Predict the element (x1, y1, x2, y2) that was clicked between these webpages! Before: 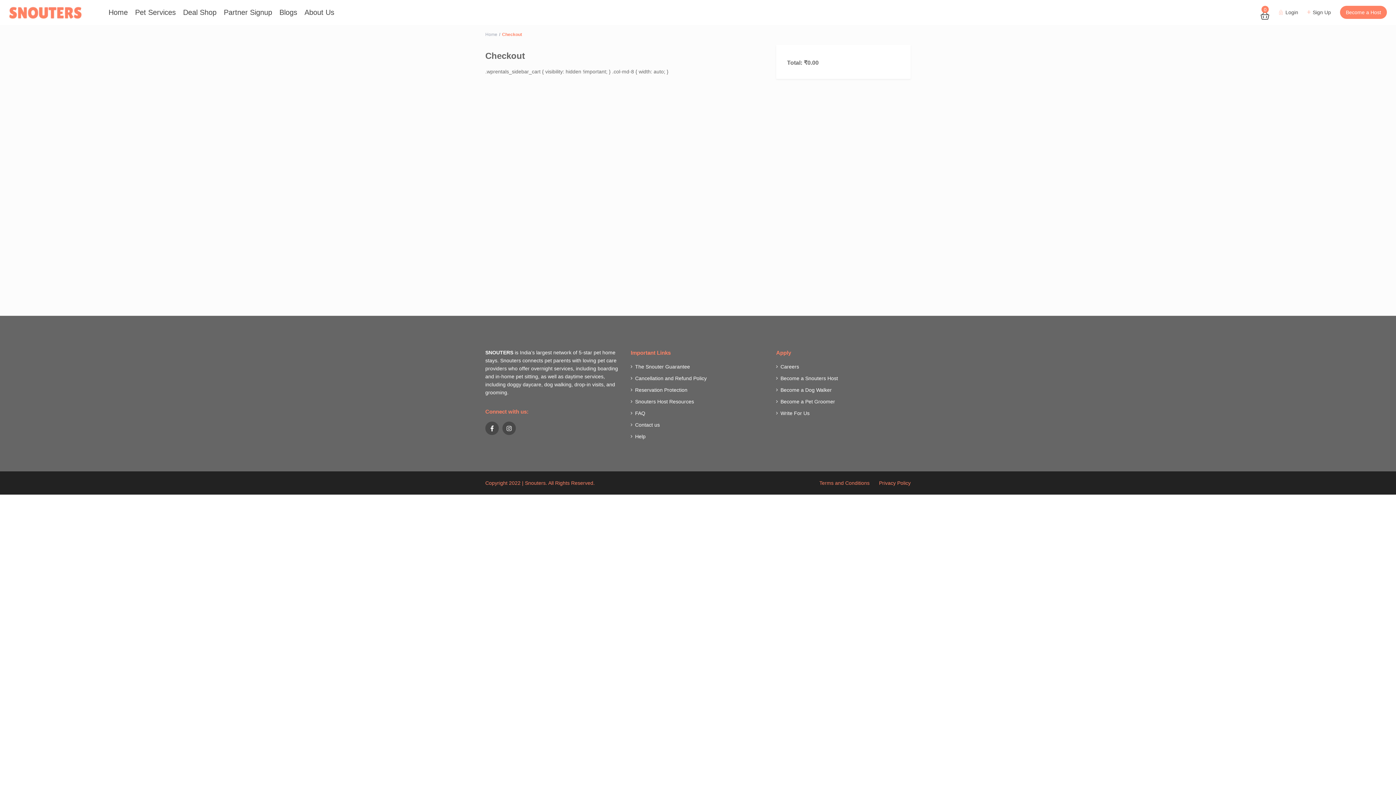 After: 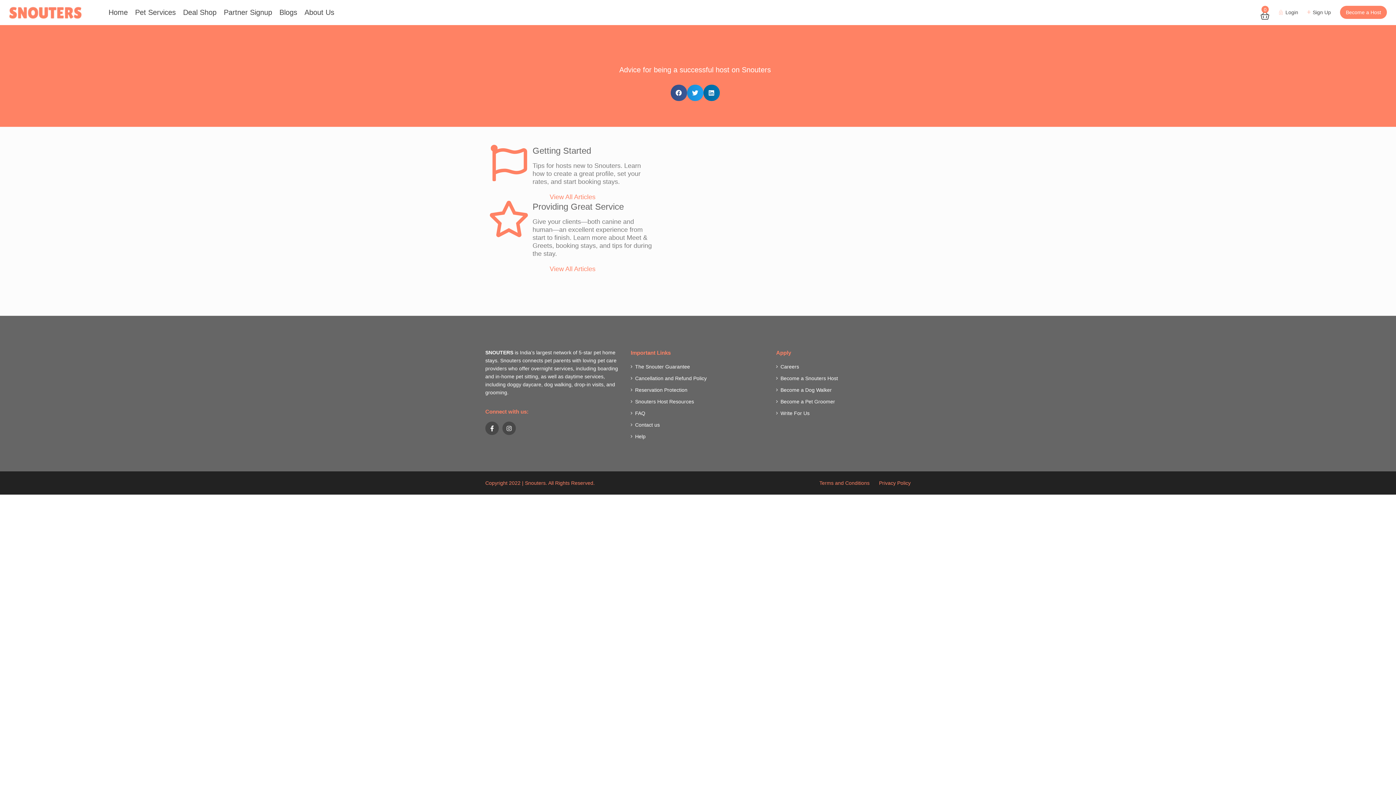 Action: label: Snouters Host Resources bbox: (635, 398, 694, 418)